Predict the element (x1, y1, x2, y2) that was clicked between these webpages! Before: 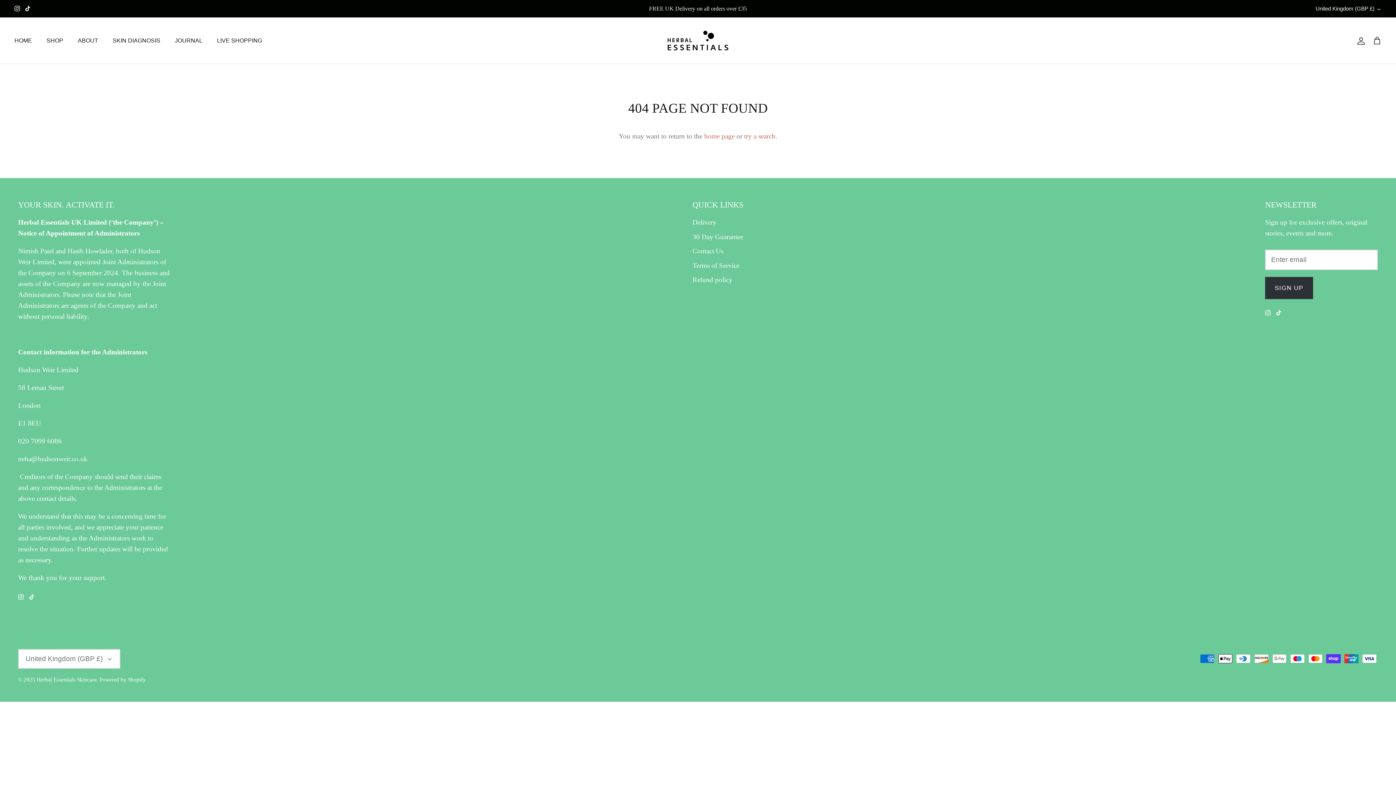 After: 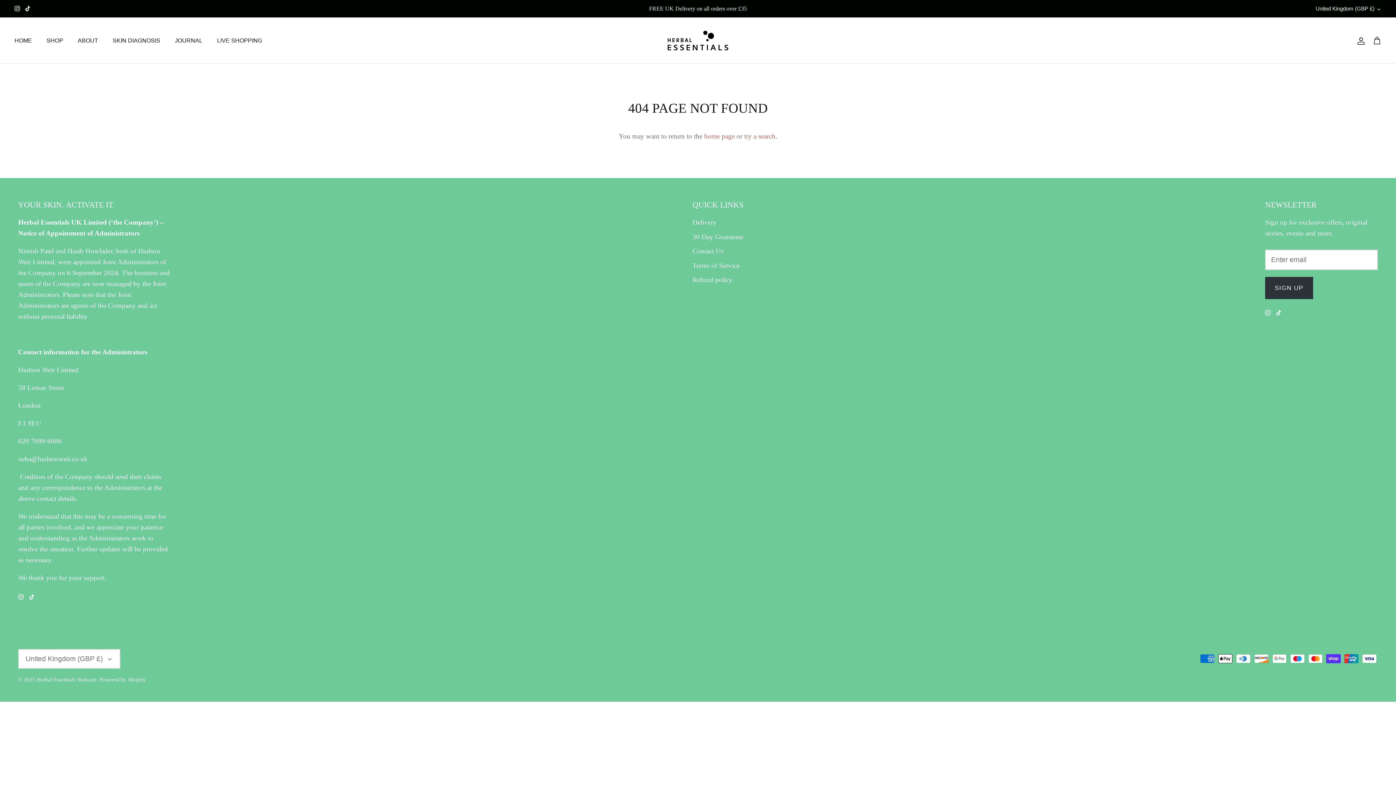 Action: bbox: (14, 5, 20, 11) label: Instagram